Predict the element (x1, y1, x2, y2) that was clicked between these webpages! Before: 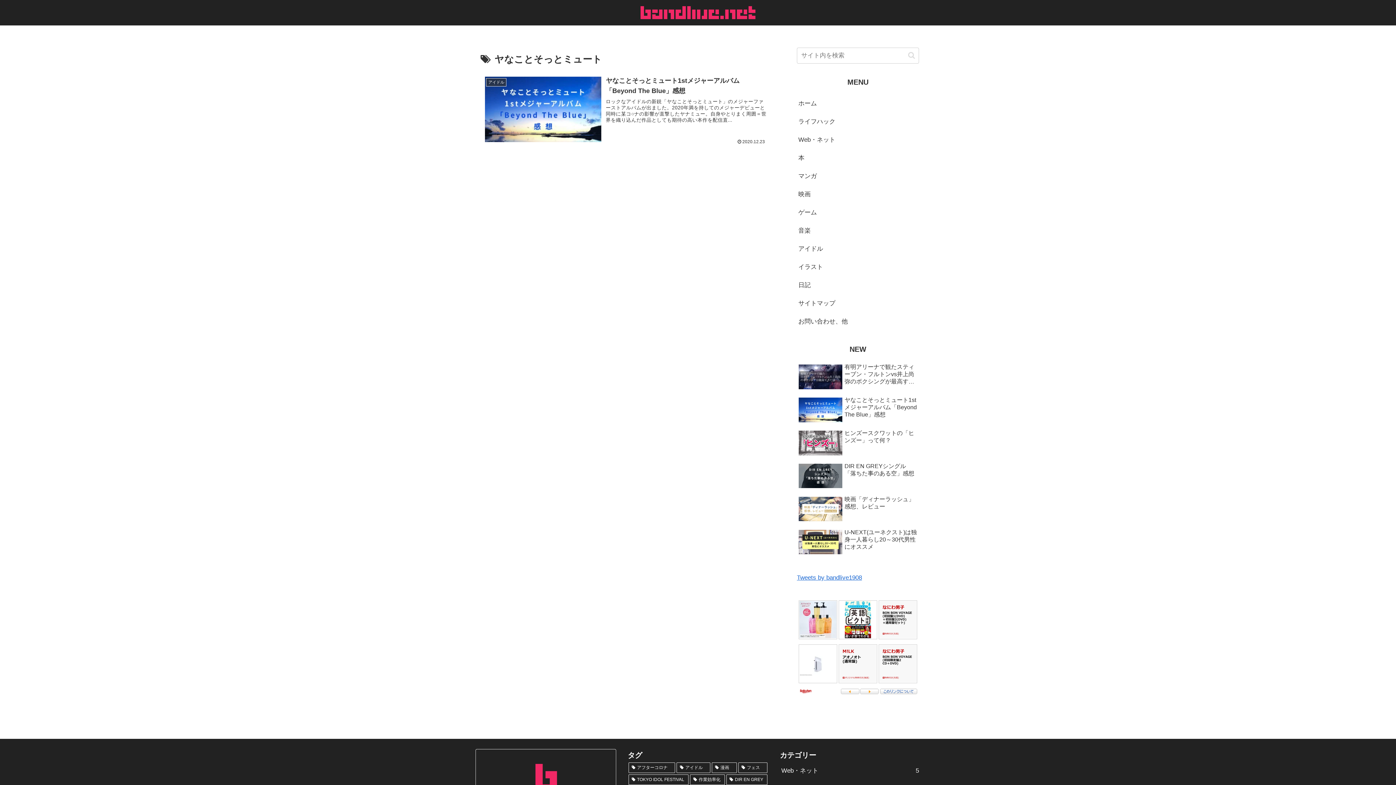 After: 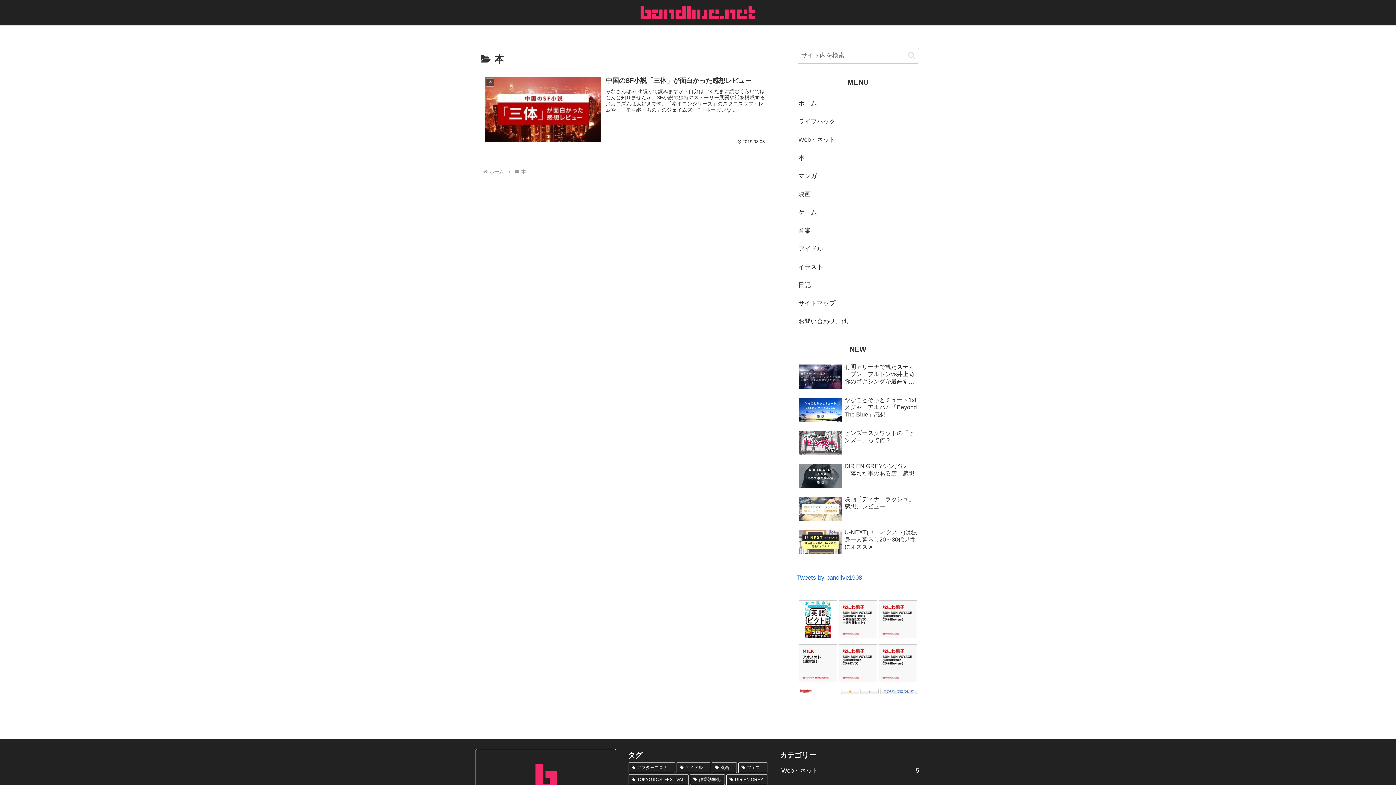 Action: bbox: (797, 149, 919, 167) label: 本